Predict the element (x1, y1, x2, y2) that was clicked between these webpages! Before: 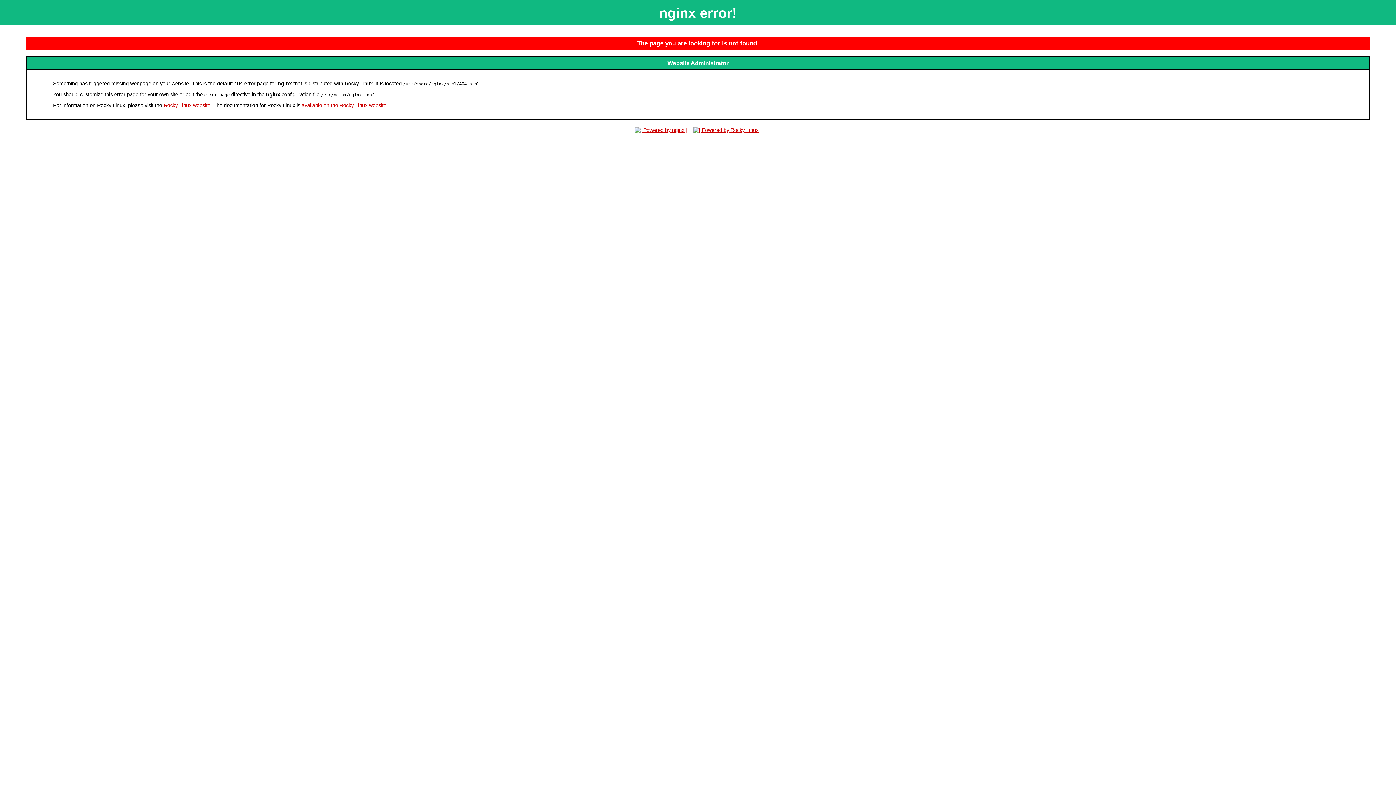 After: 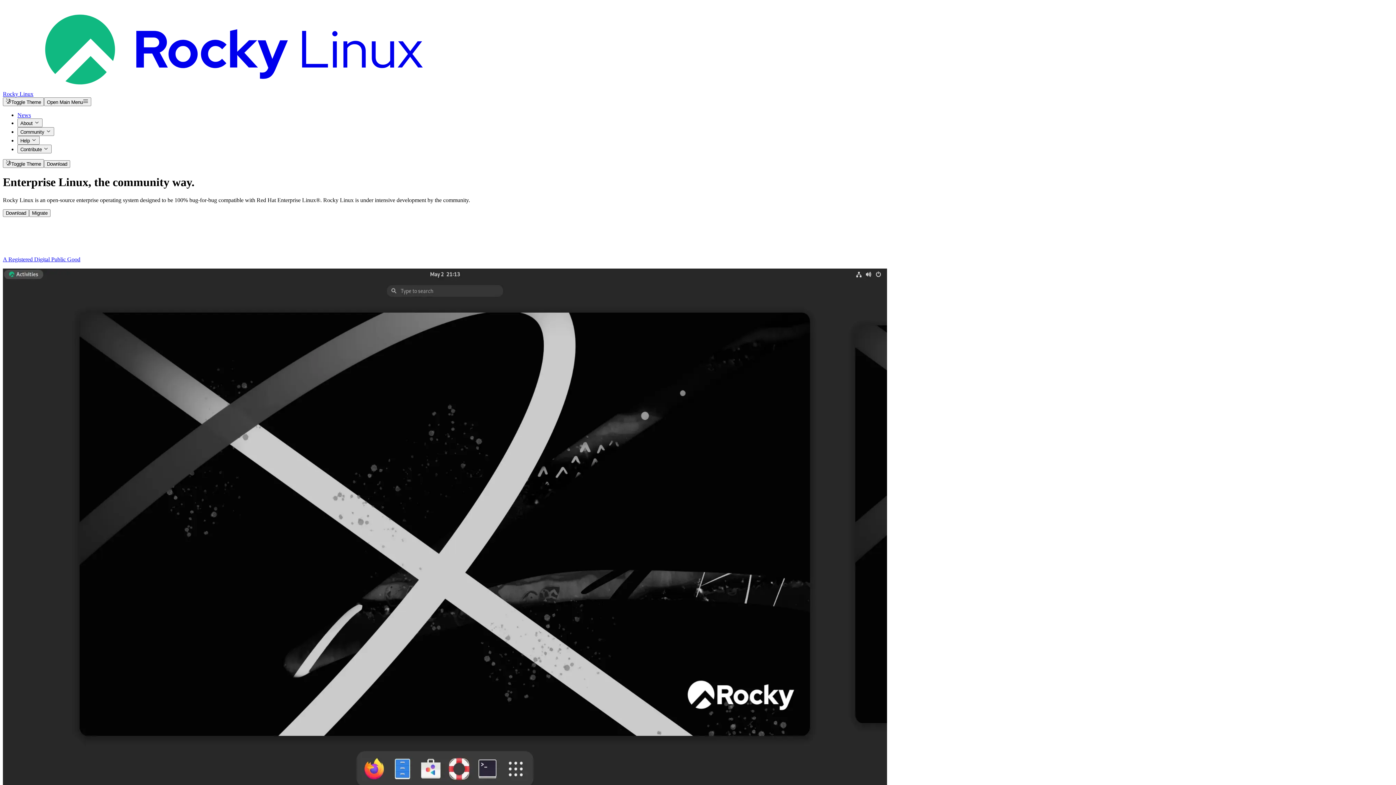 Action: bbox: (691, 127, 763, 132)